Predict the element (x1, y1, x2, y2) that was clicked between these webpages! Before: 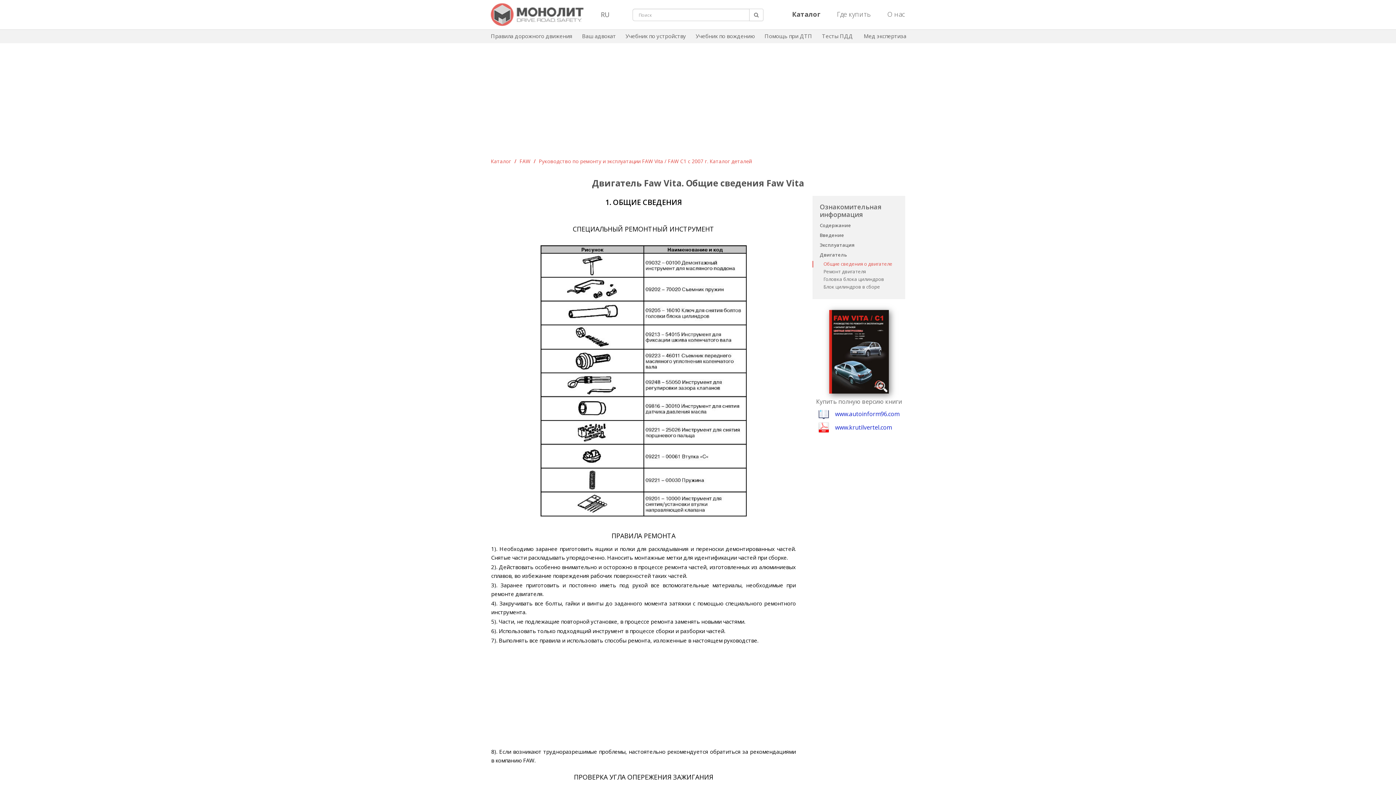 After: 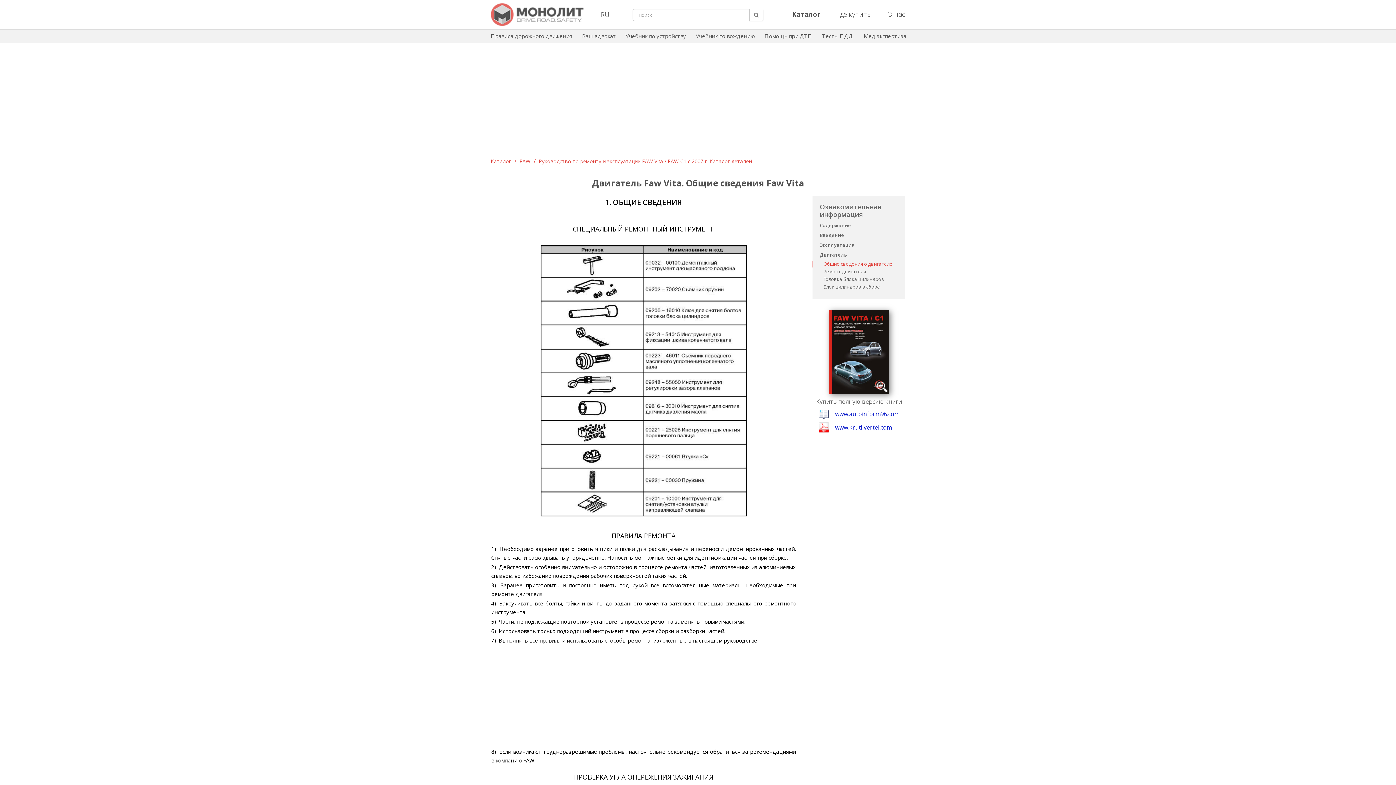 Action: bbox: (818, 423, 829, 431)